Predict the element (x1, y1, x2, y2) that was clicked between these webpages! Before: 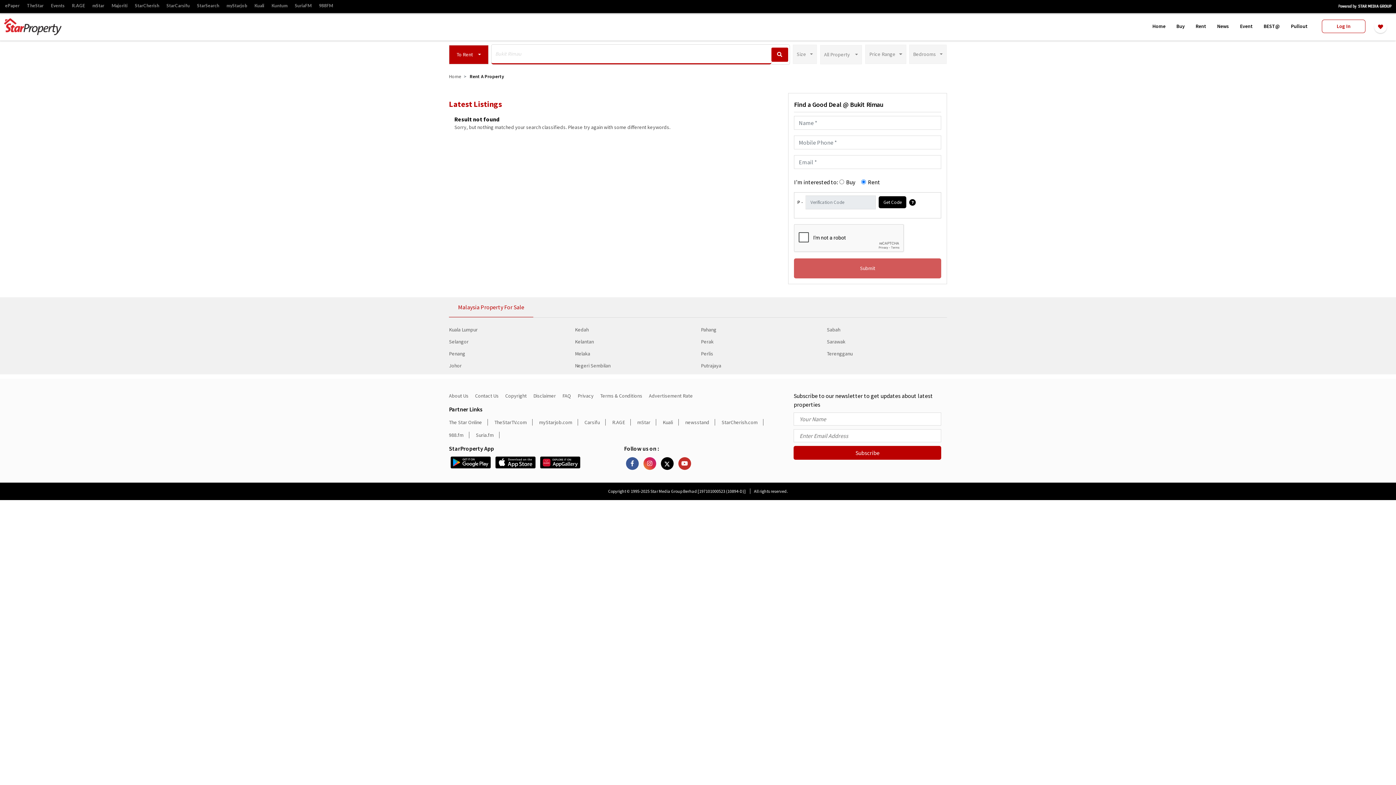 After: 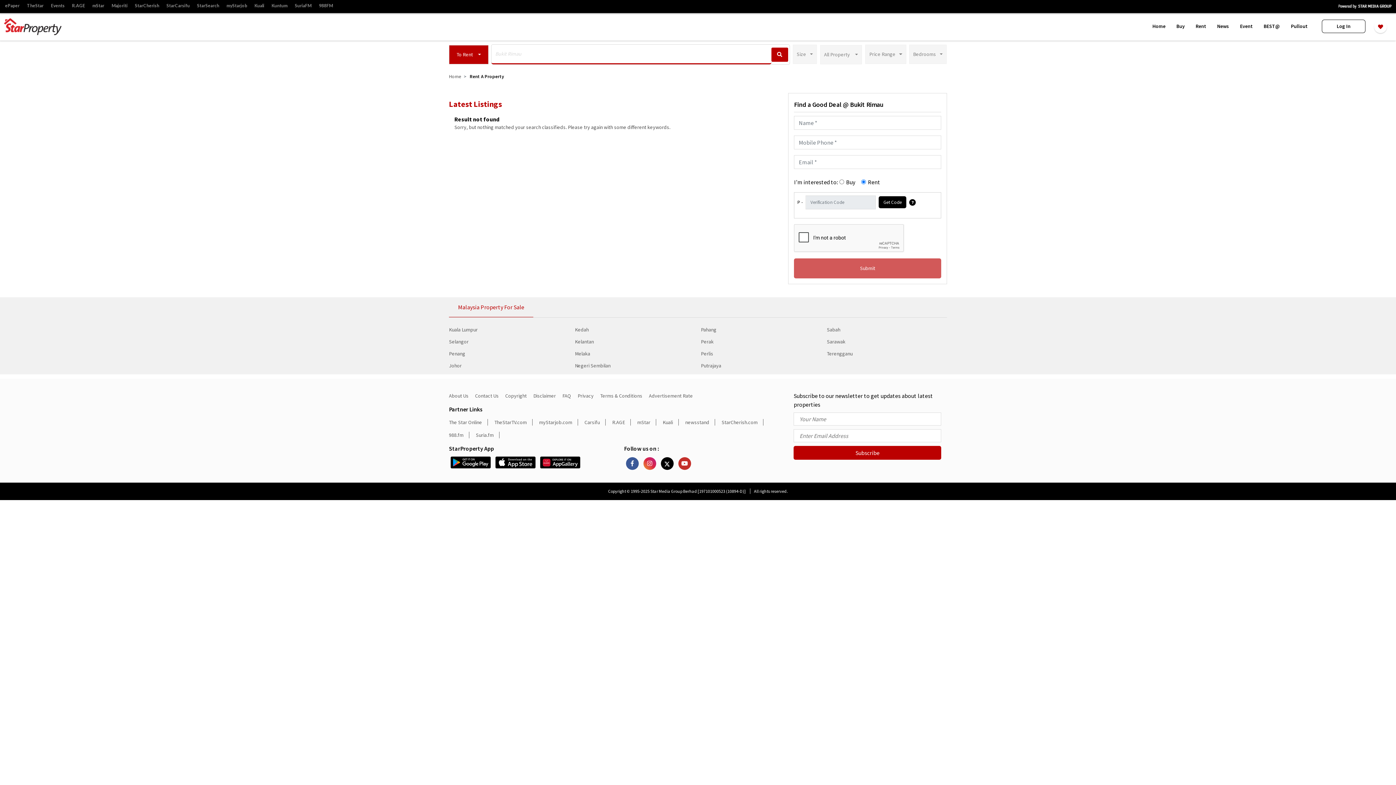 Action: label: Log In bbox: (1313, 22, 1374, 29)